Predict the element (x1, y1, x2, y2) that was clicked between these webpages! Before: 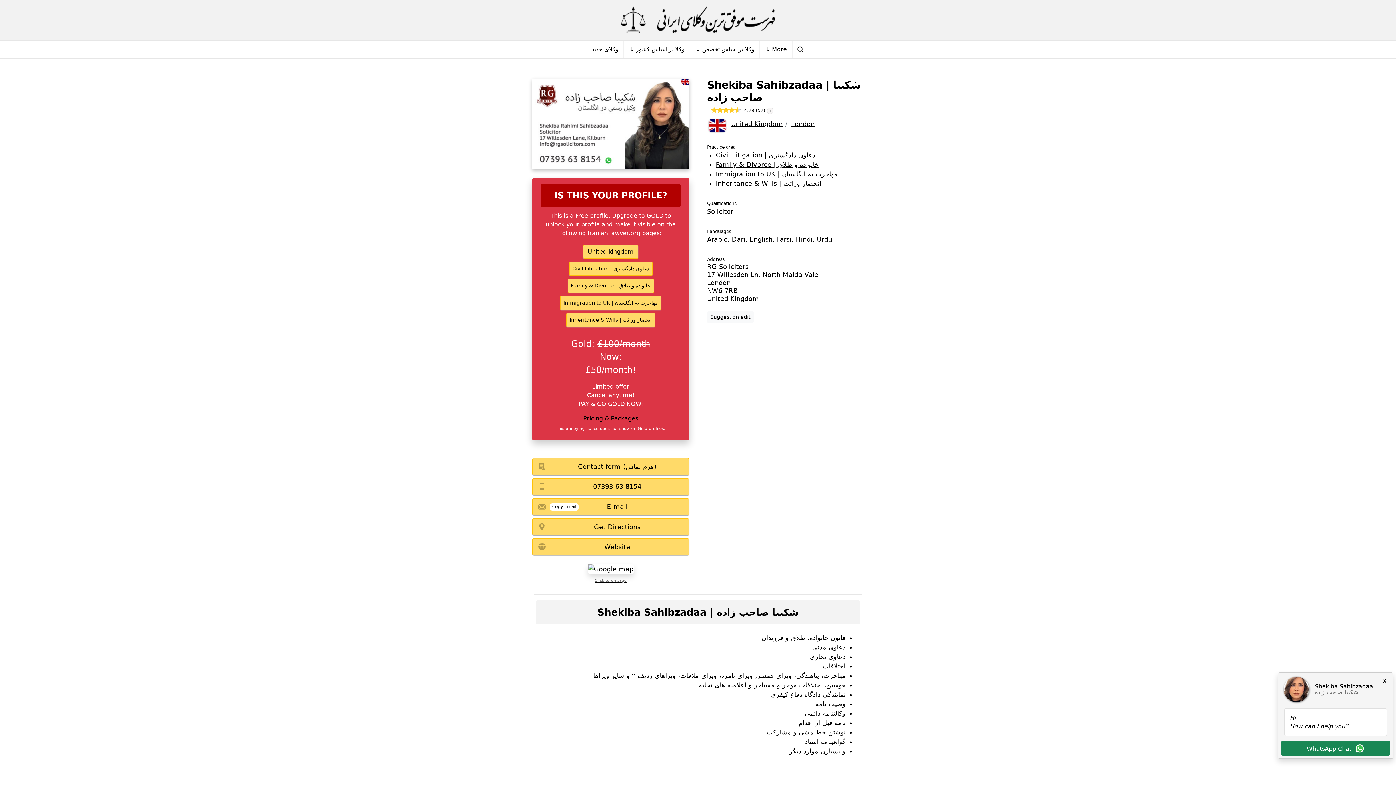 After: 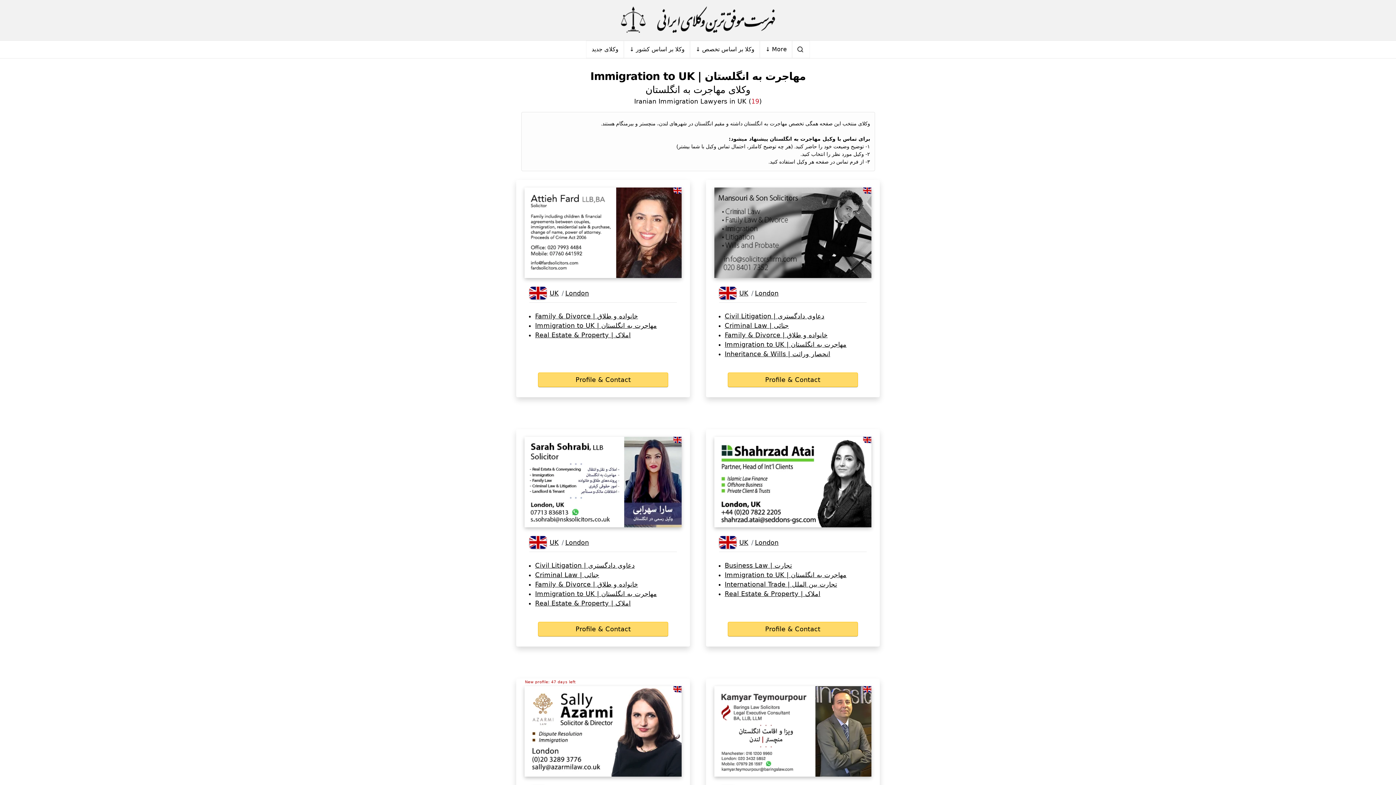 Action: bbox: (560, 296, 661, 310) label: Immigration to UK | مهاجرت به انگلستان